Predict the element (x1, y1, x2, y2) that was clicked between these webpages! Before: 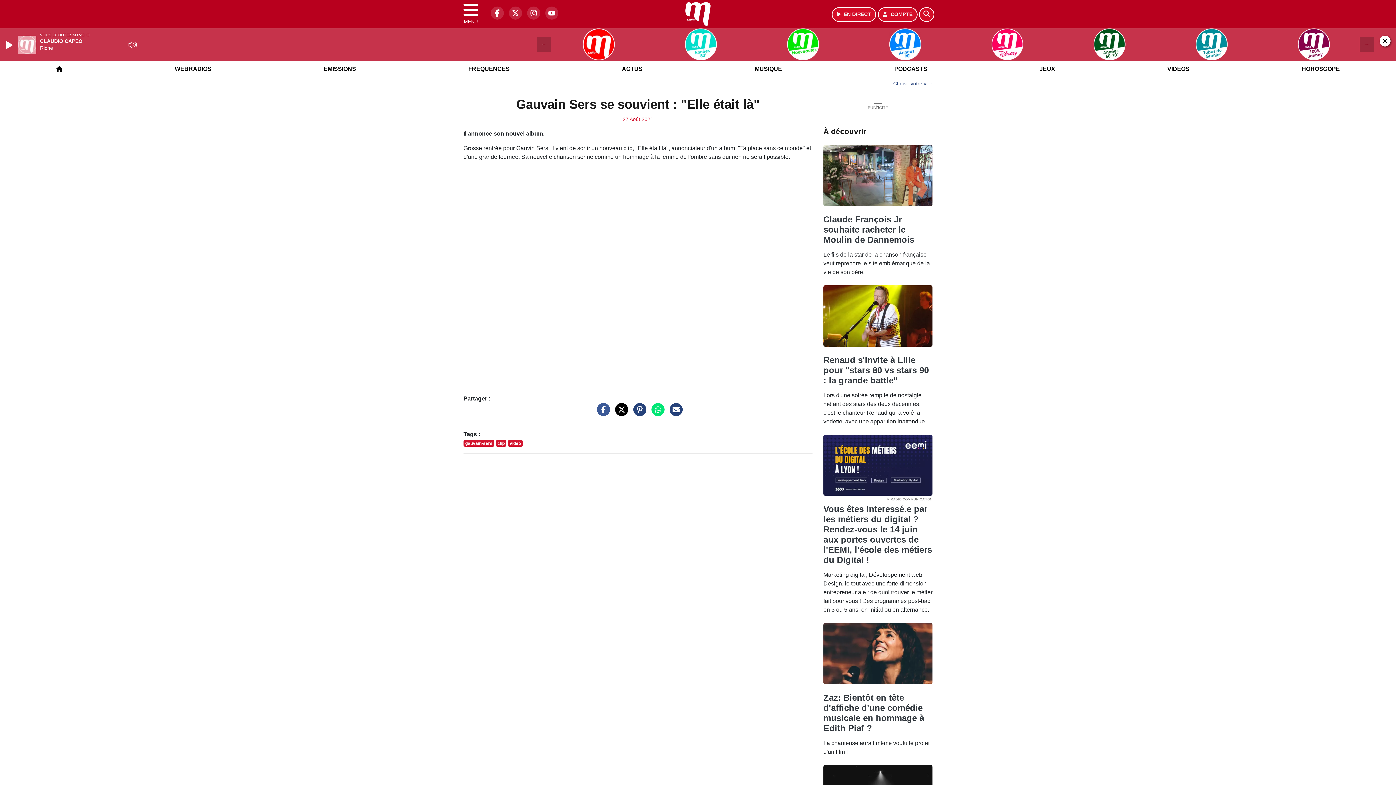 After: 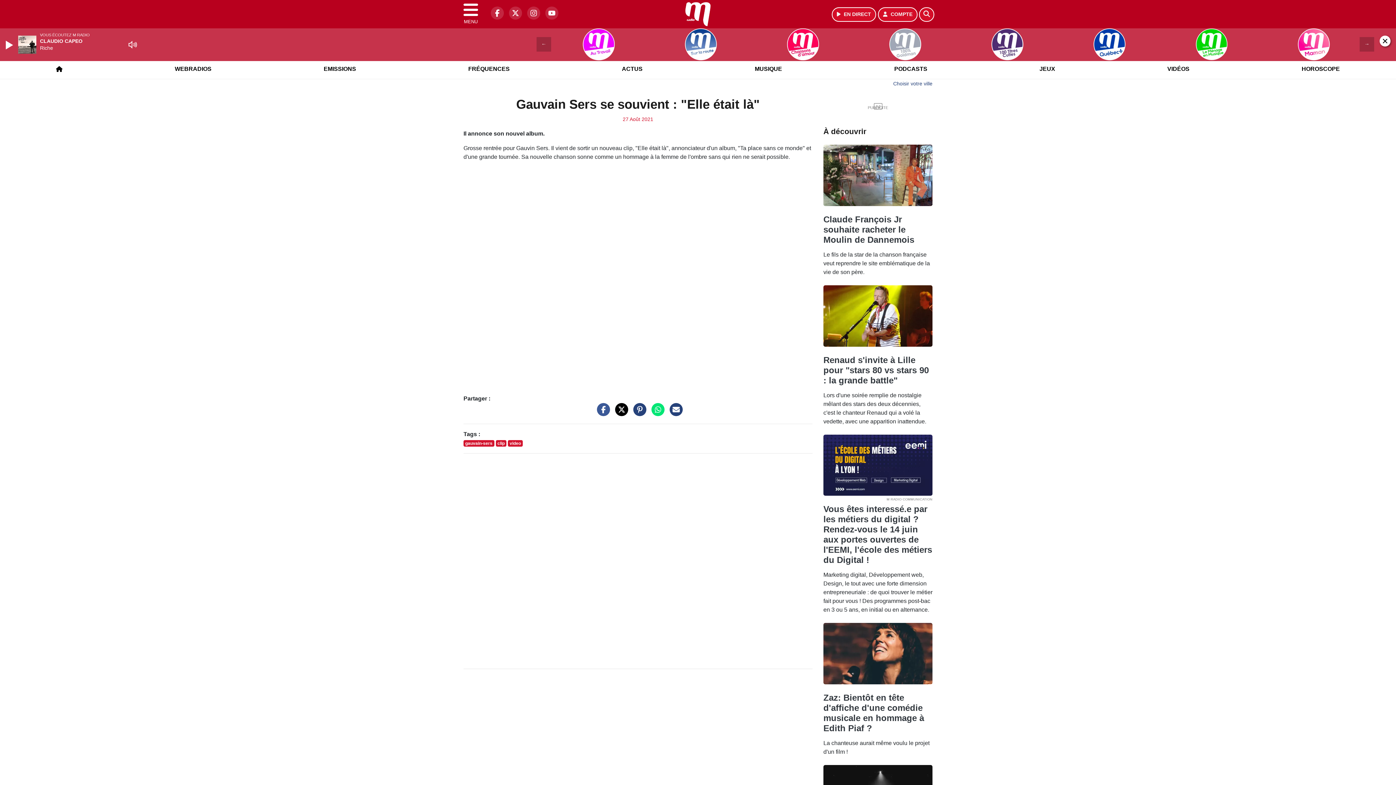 Action: bbox: (629, 410, 646, 416)